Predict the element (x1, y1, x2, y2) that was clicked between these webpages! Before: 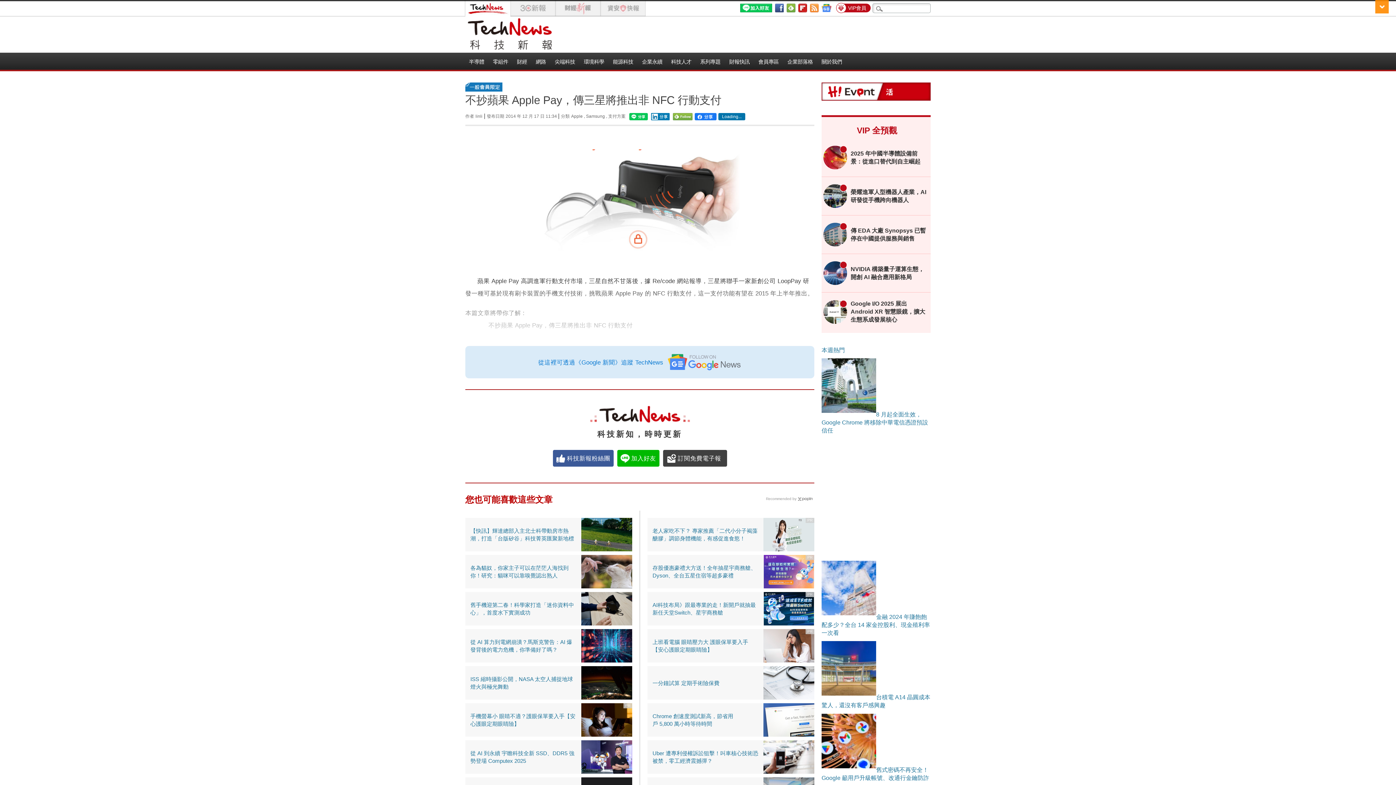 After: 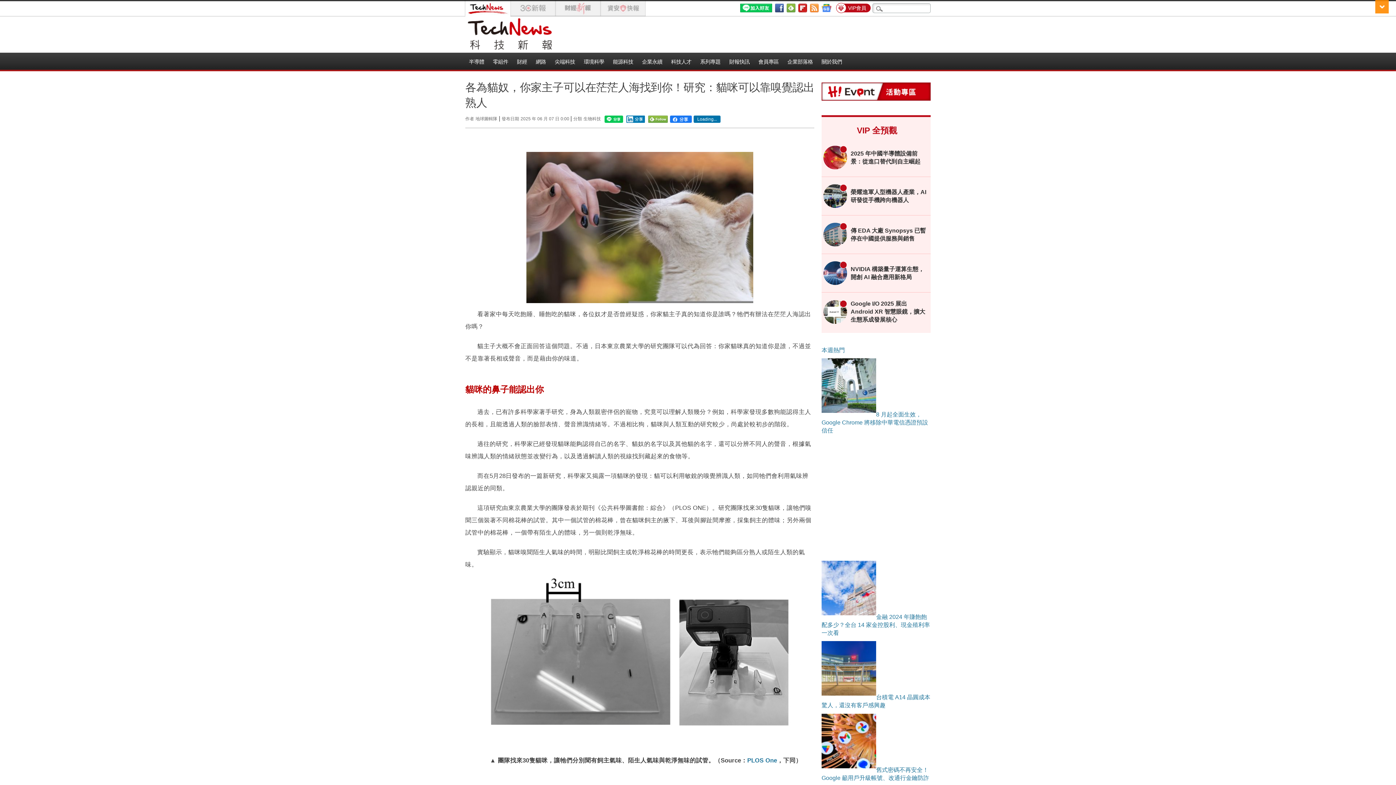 Action: bbox: (581, 555, 632, 588)